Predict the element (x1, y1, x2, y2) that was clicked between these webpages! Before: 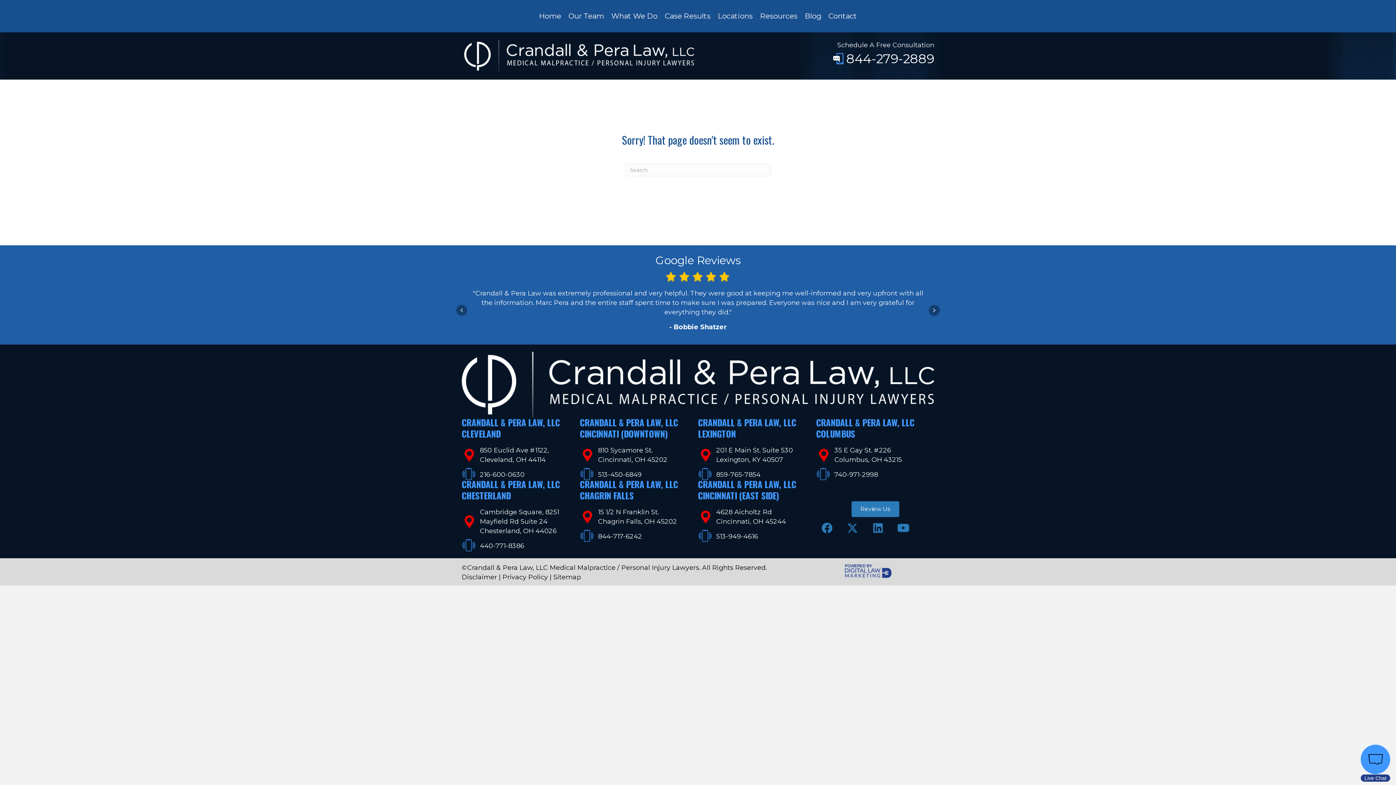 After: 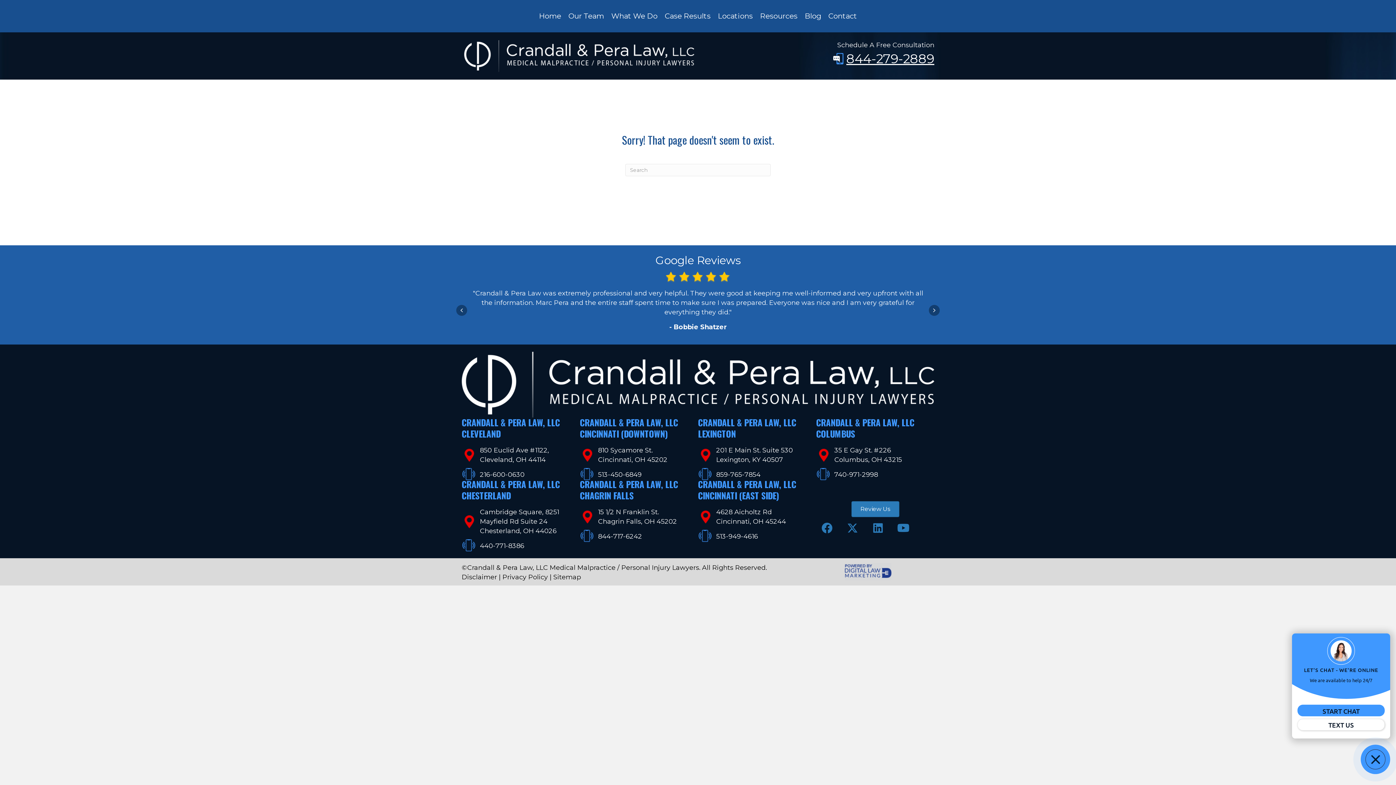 Action: label: 844-279-2889 bbox: (832, 50, 934, 66)